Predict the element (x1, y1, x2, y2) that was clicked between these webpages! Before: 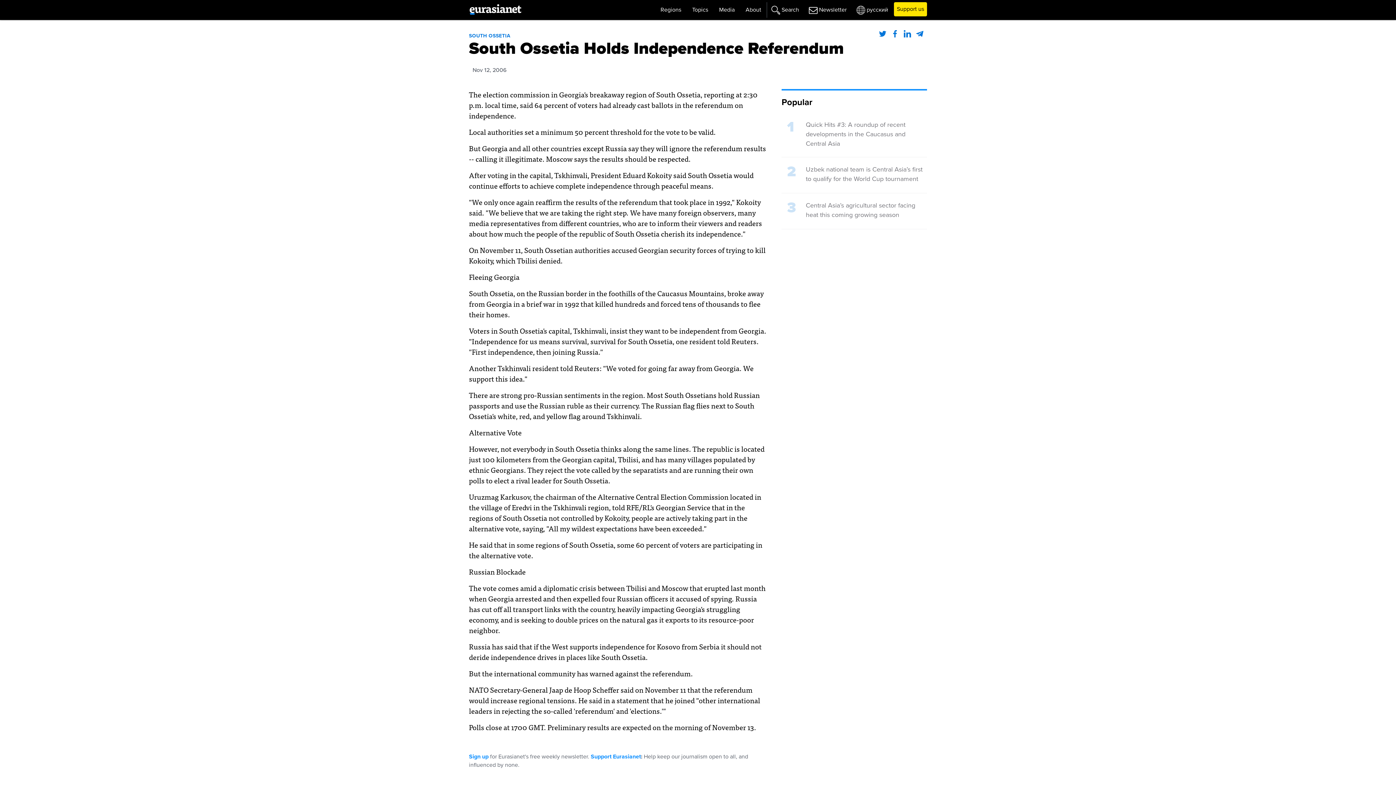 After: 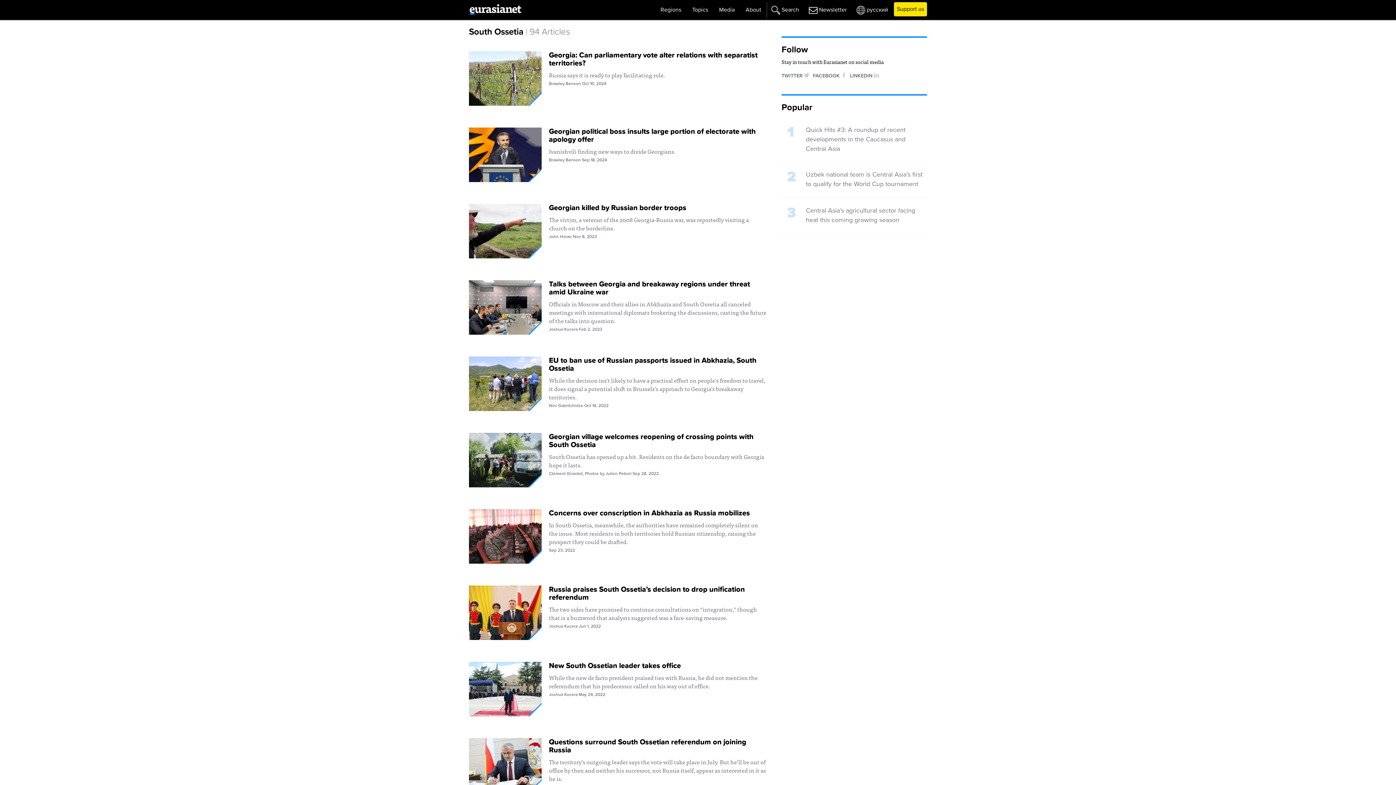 Action: bbox: (469, 32, 510, 38) label: SOUTH OSSETIA